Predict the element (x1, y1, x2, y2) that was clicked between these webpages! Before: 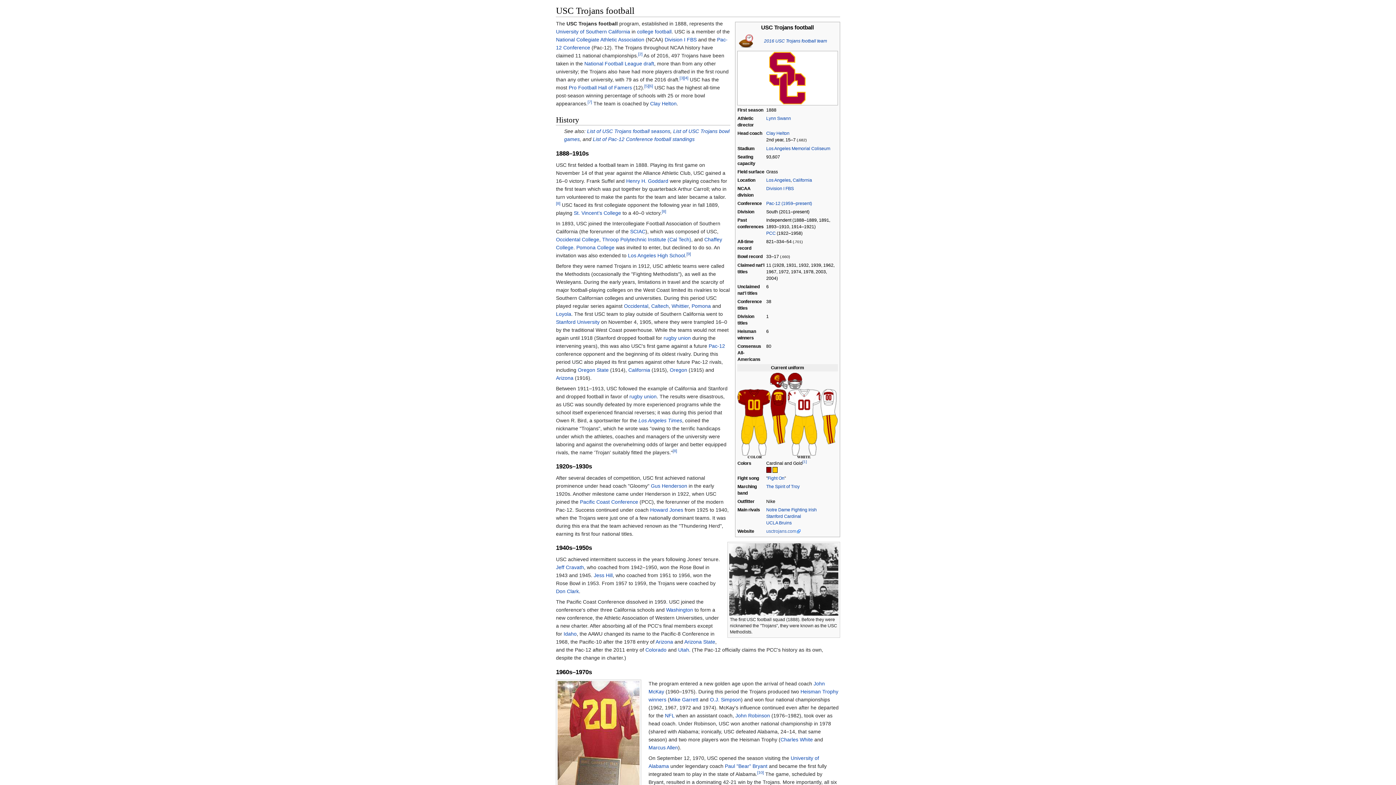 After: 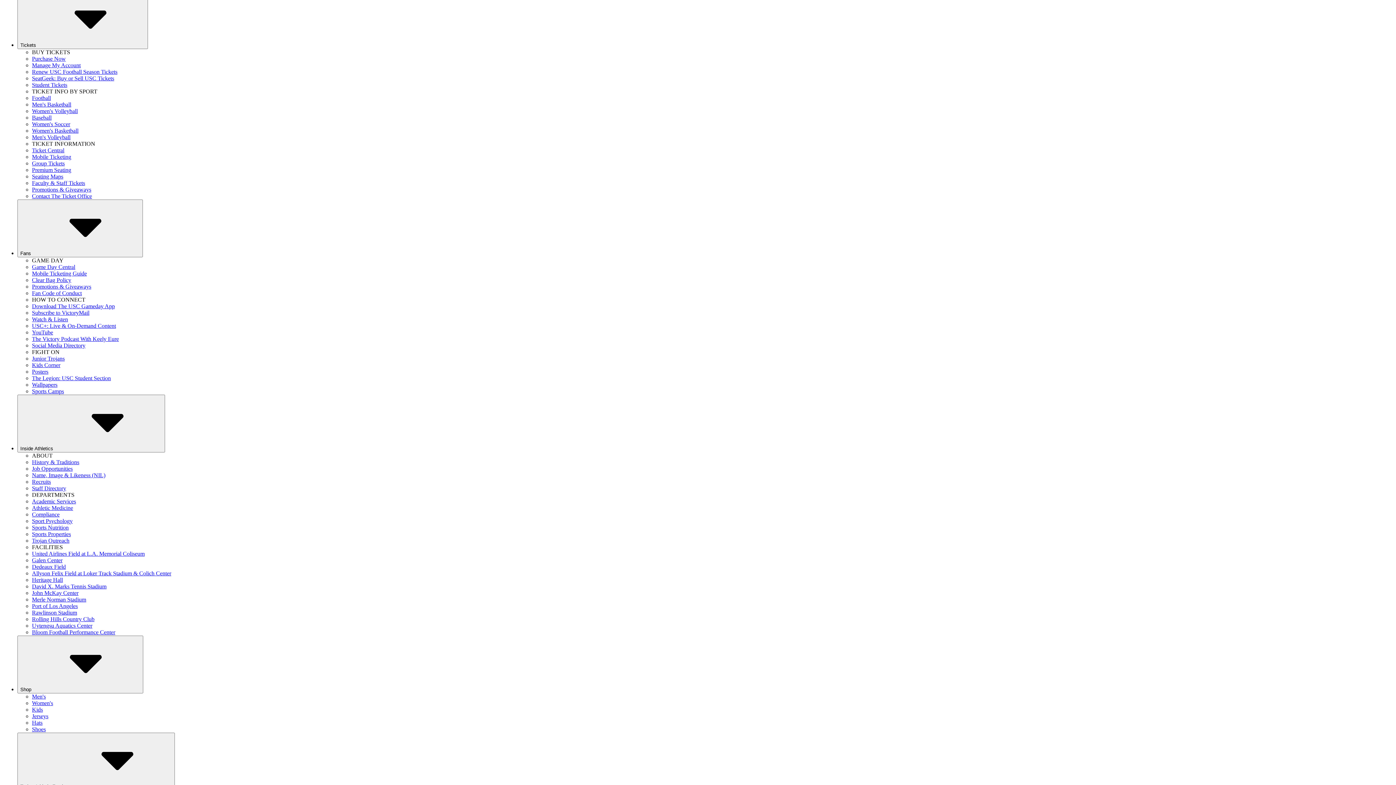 Action: bbox: (766, 529, 800, 534) label: usctrojans.com